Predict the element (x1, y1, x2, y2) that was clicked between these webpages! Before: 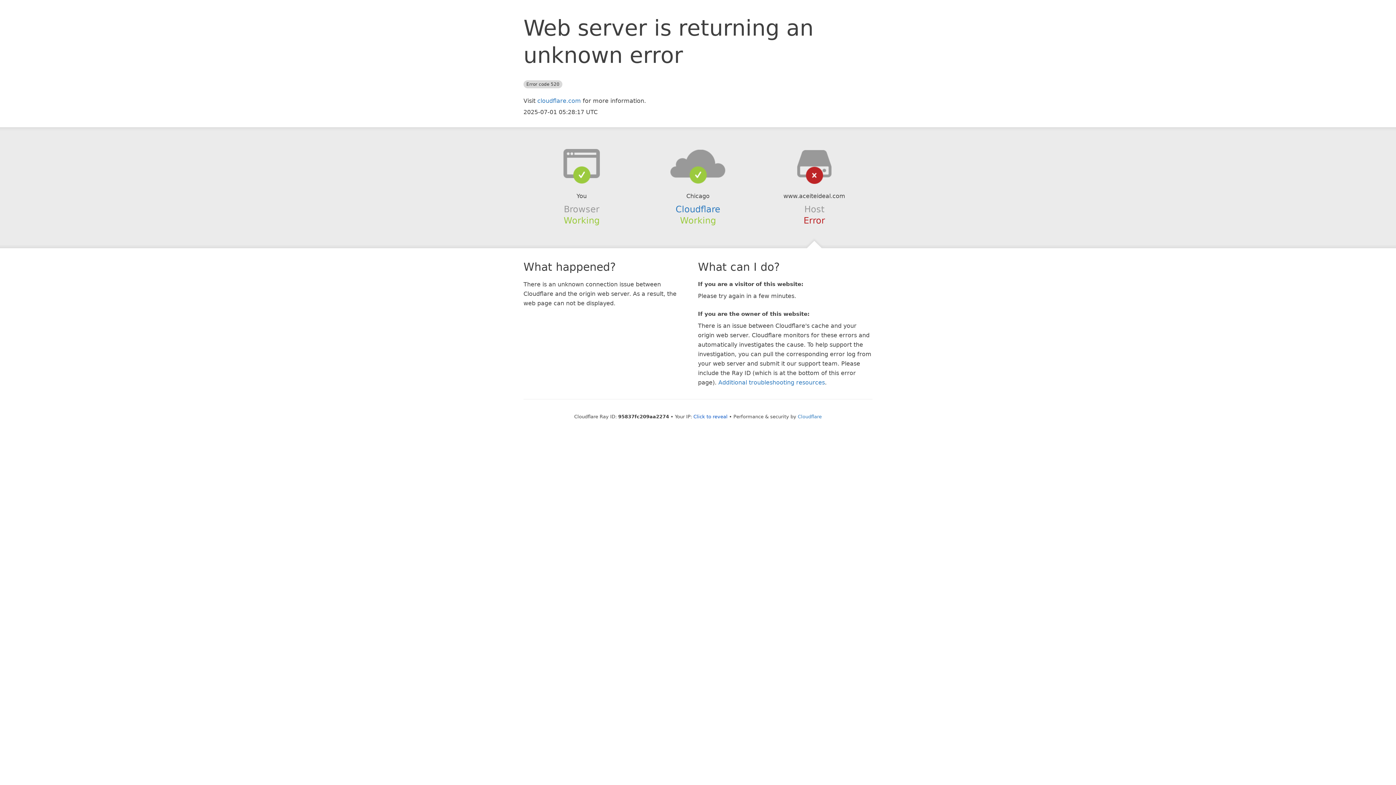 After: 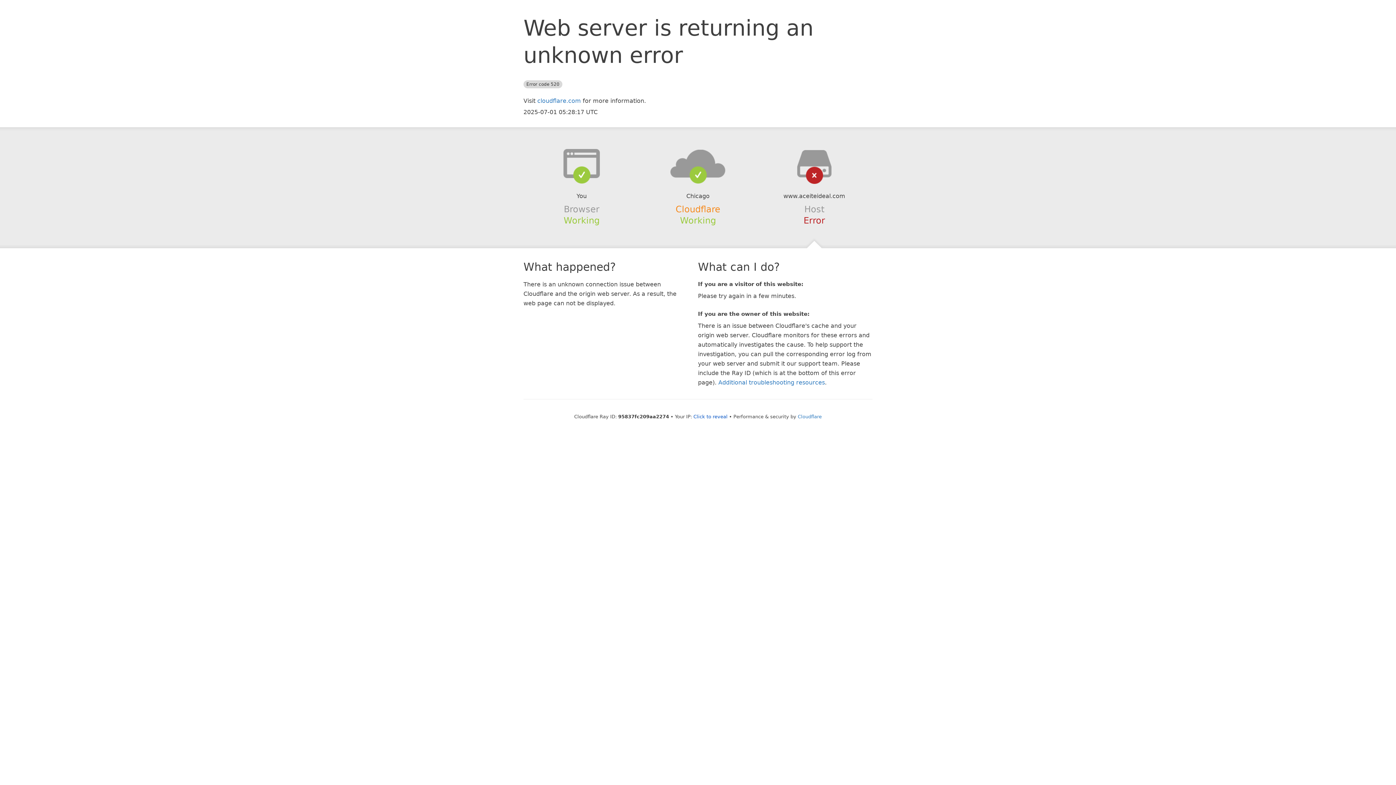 Action: bbox: (675, 204, 720, 214) label: Cloudflare